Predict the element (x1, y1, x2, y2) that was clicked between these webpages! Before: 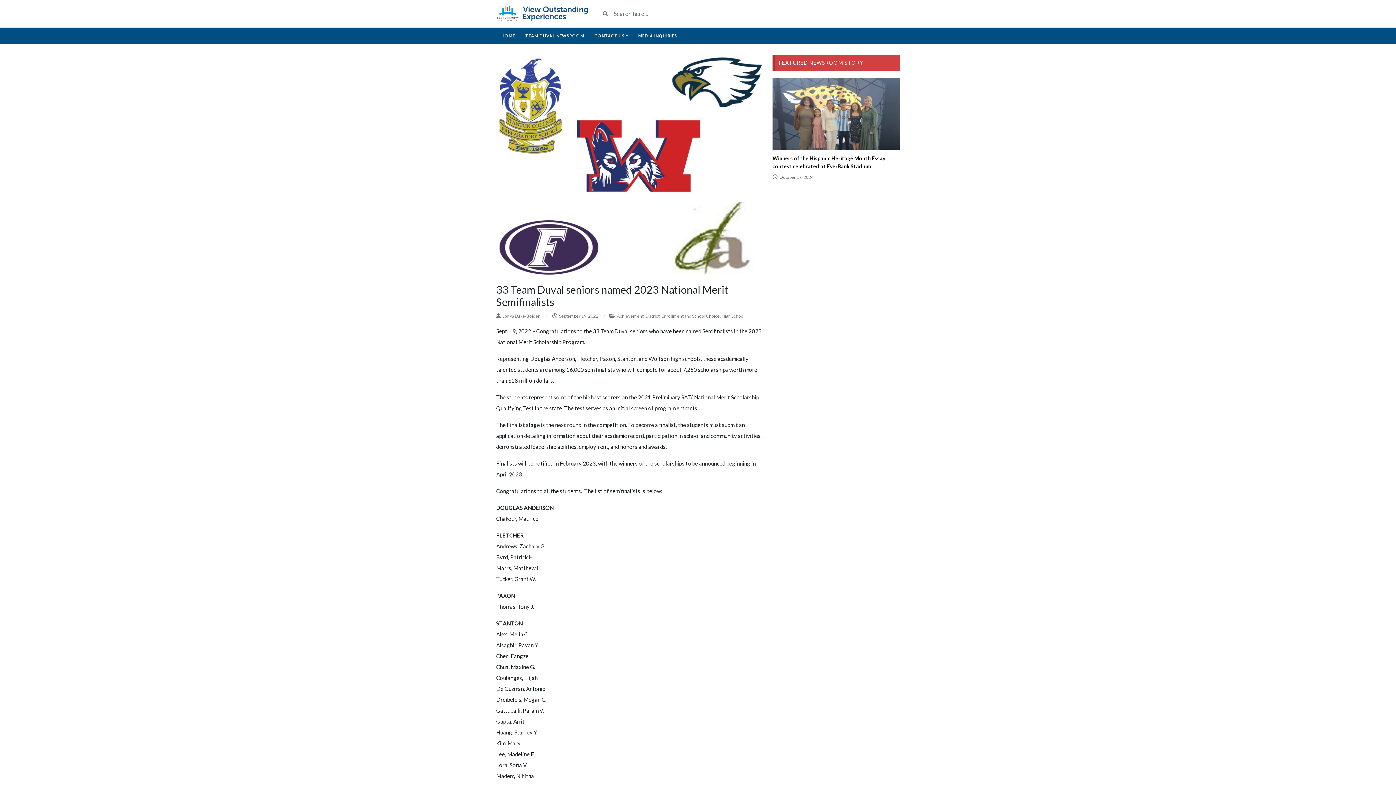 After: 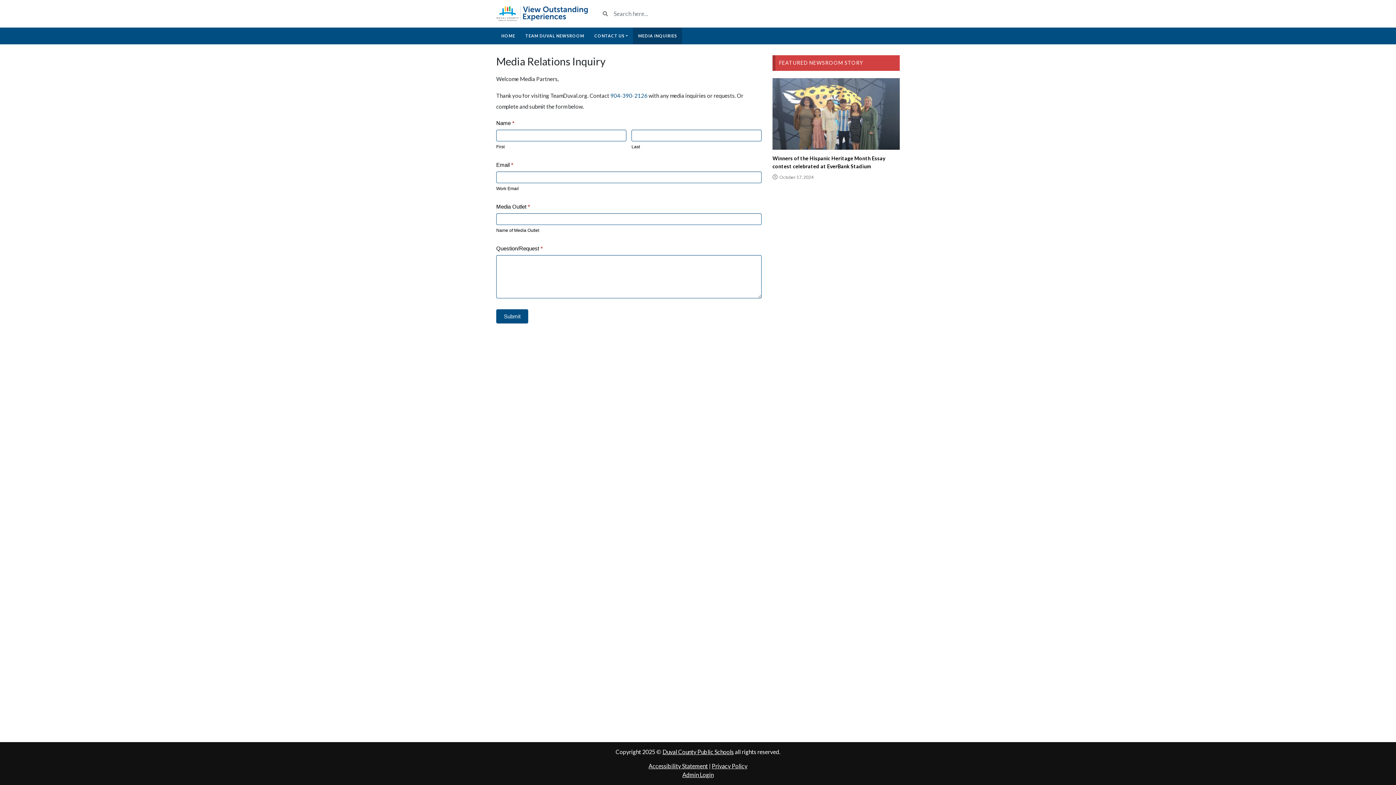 Action: bbox: (633, 27, 682, 44) label: MEDIA INQUIRIES